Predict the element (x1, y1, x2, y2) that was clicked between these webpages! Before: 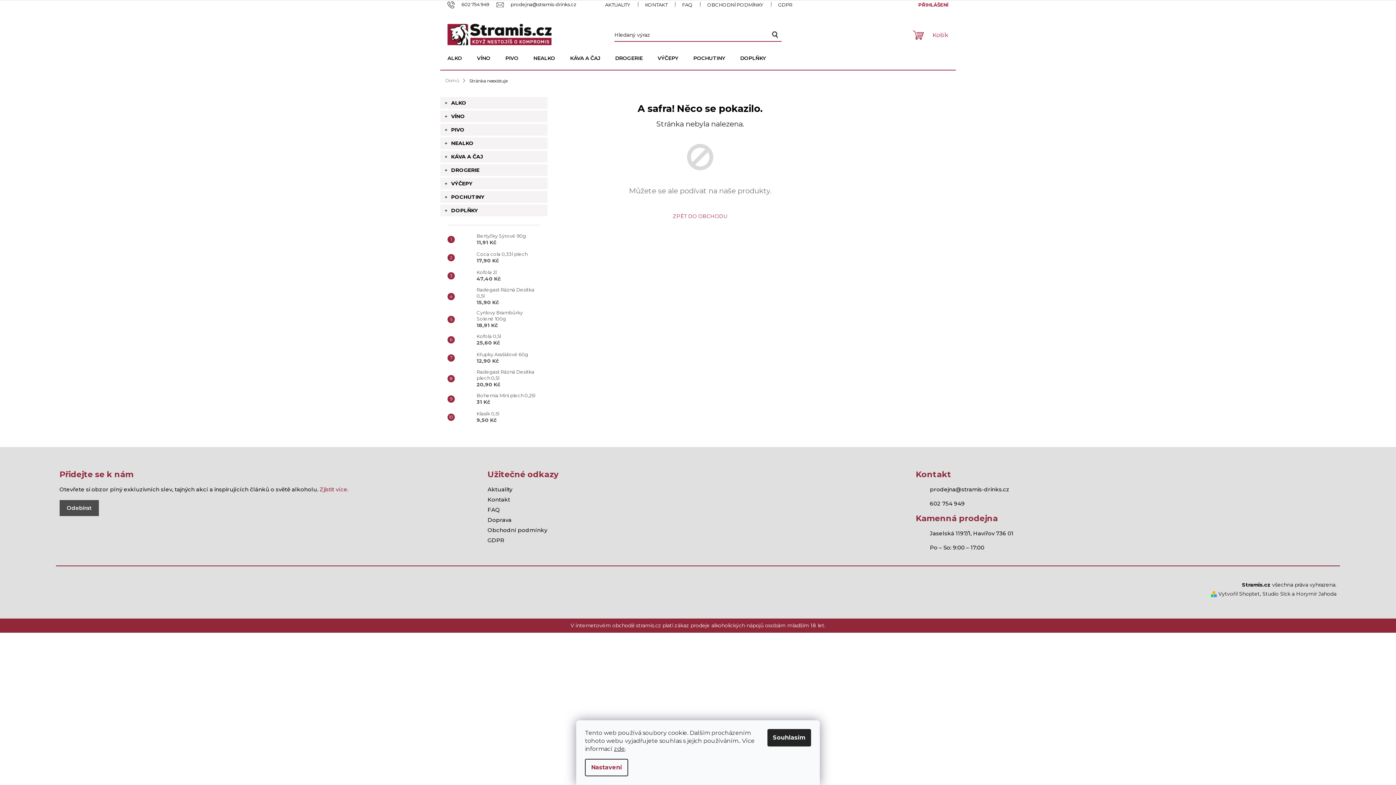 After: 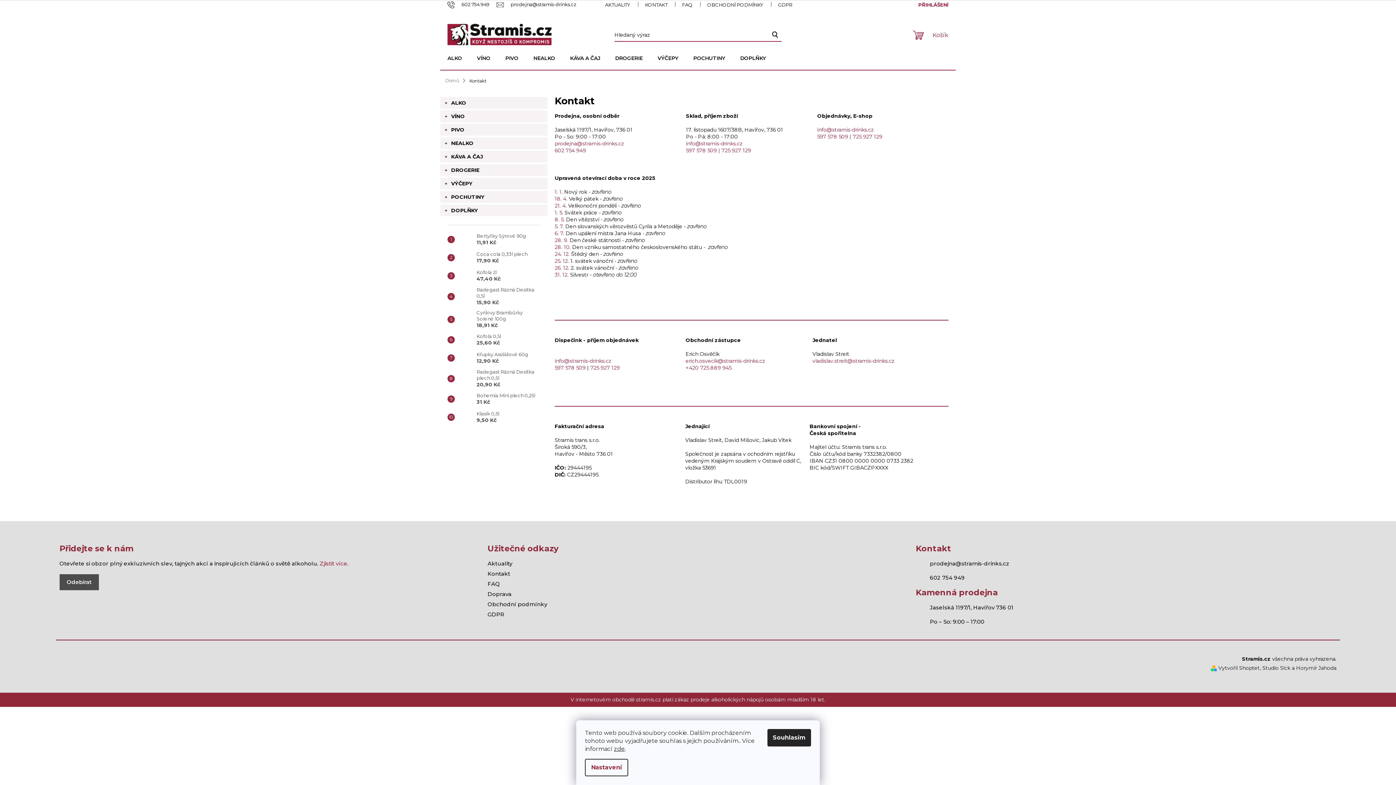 Action: bbox: (487, 496, 510, 503) label: Kontakt